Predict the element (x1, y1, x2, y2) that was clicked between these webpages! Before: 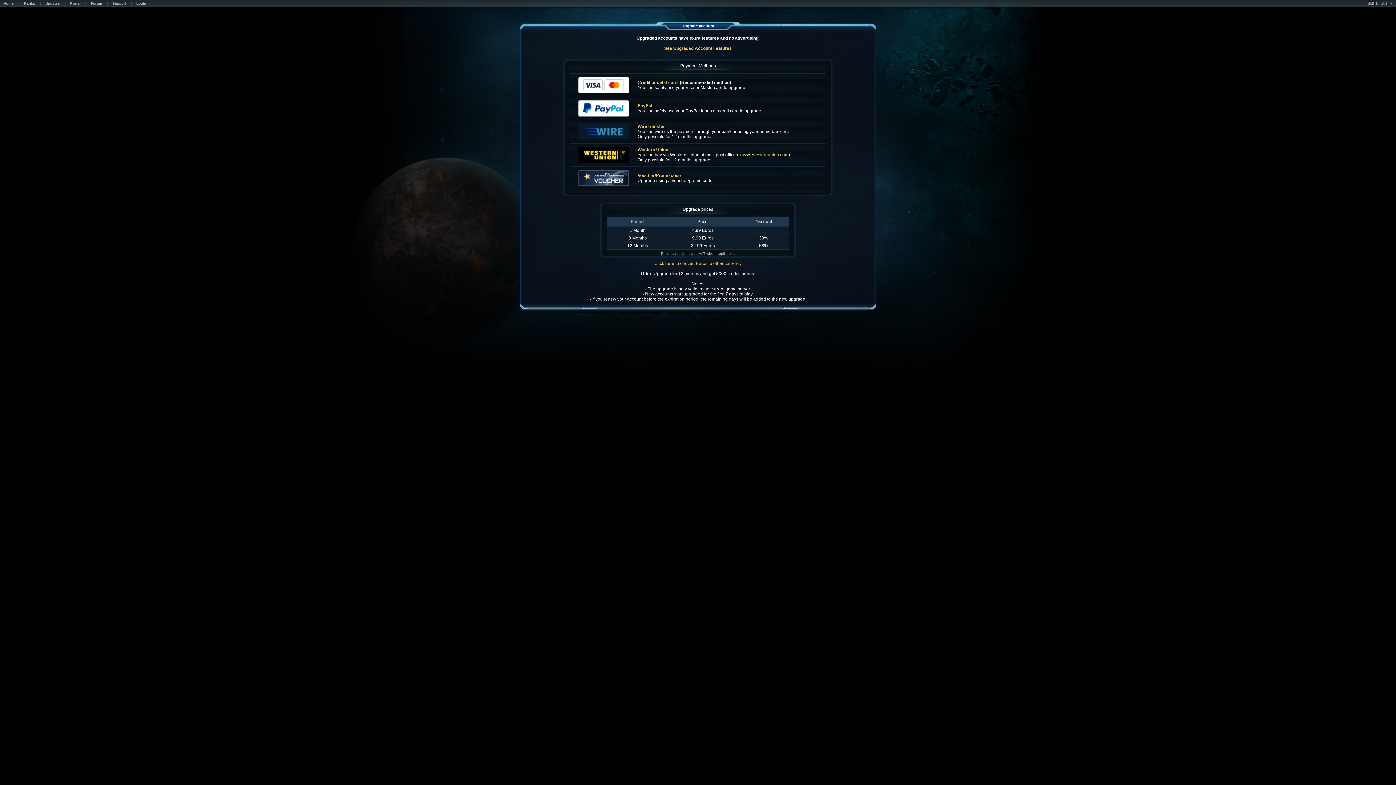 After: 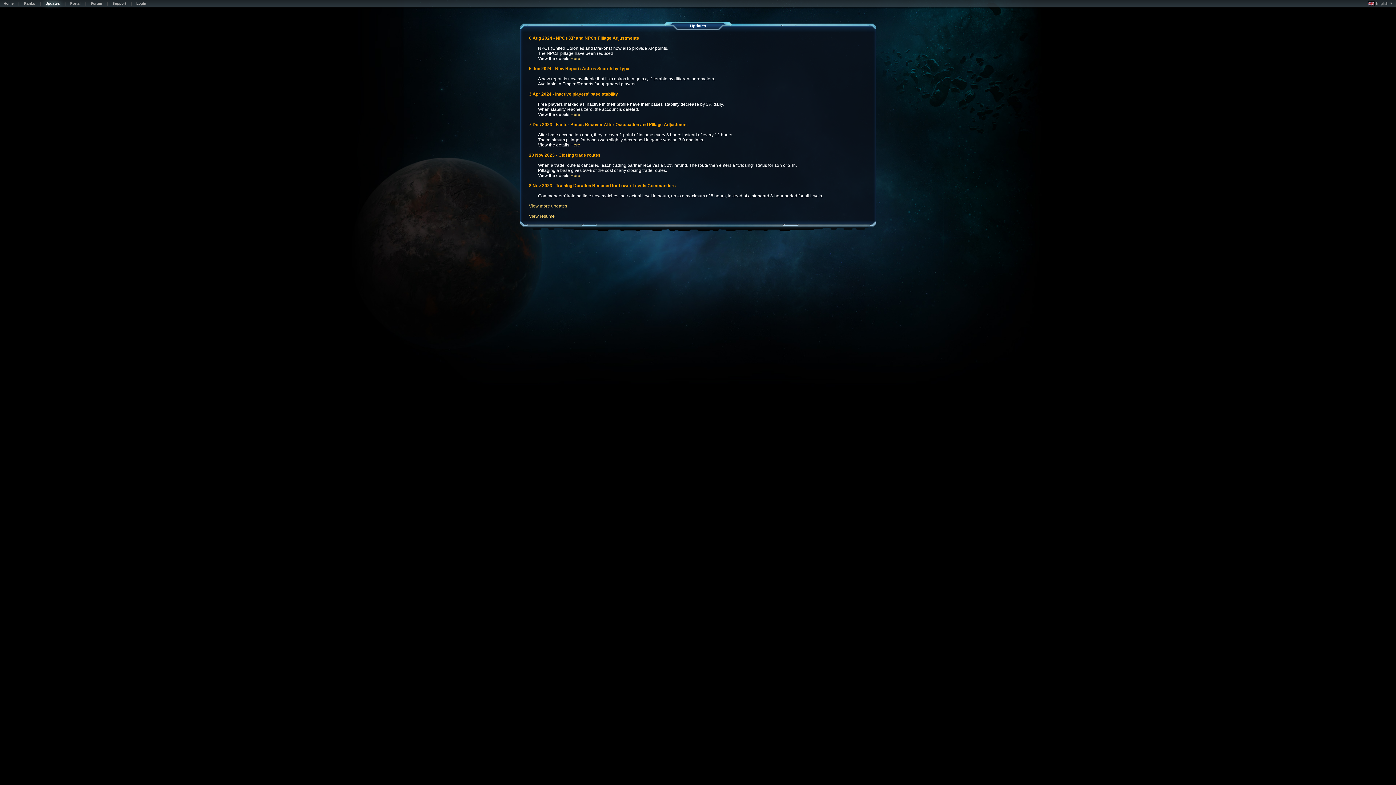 Action: bbox: (41, 1, 63, 7) label: Updates